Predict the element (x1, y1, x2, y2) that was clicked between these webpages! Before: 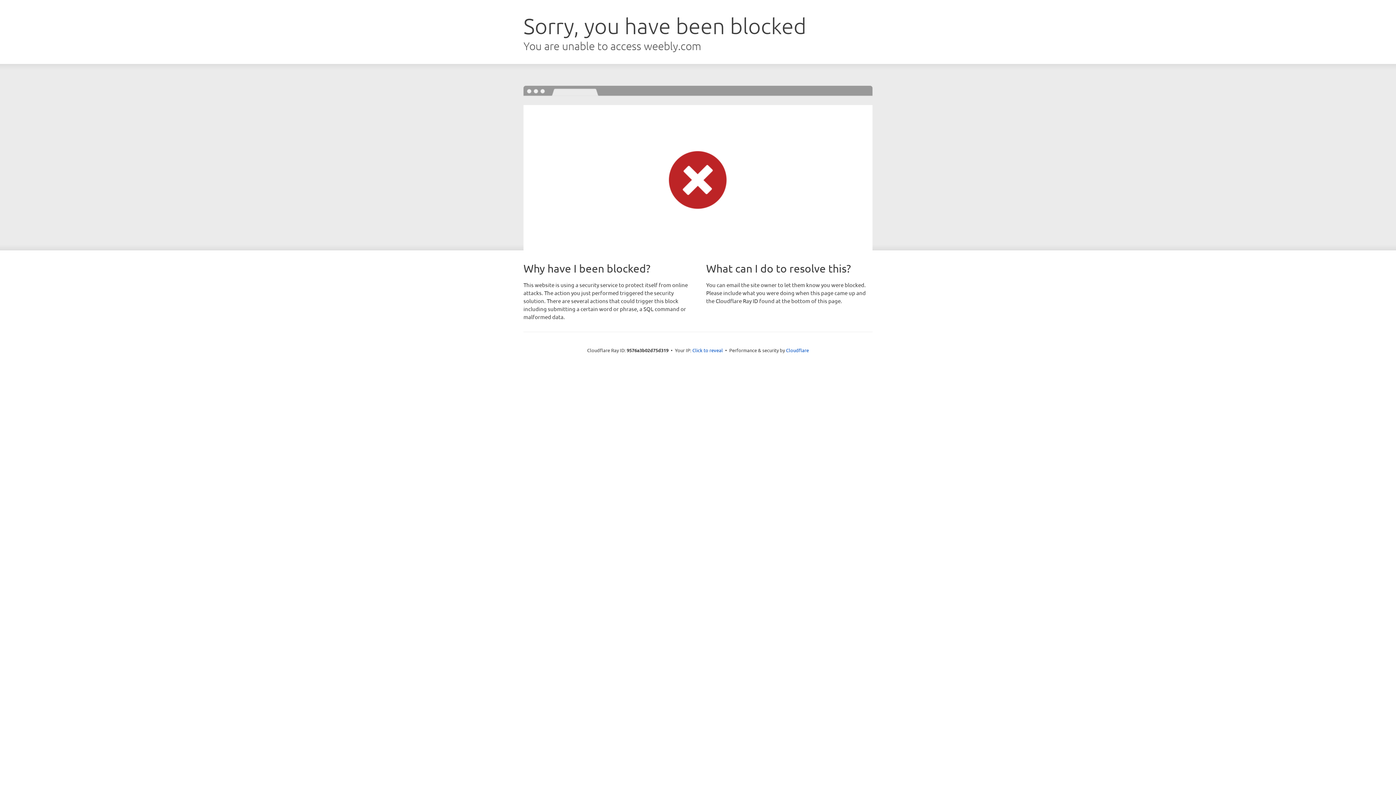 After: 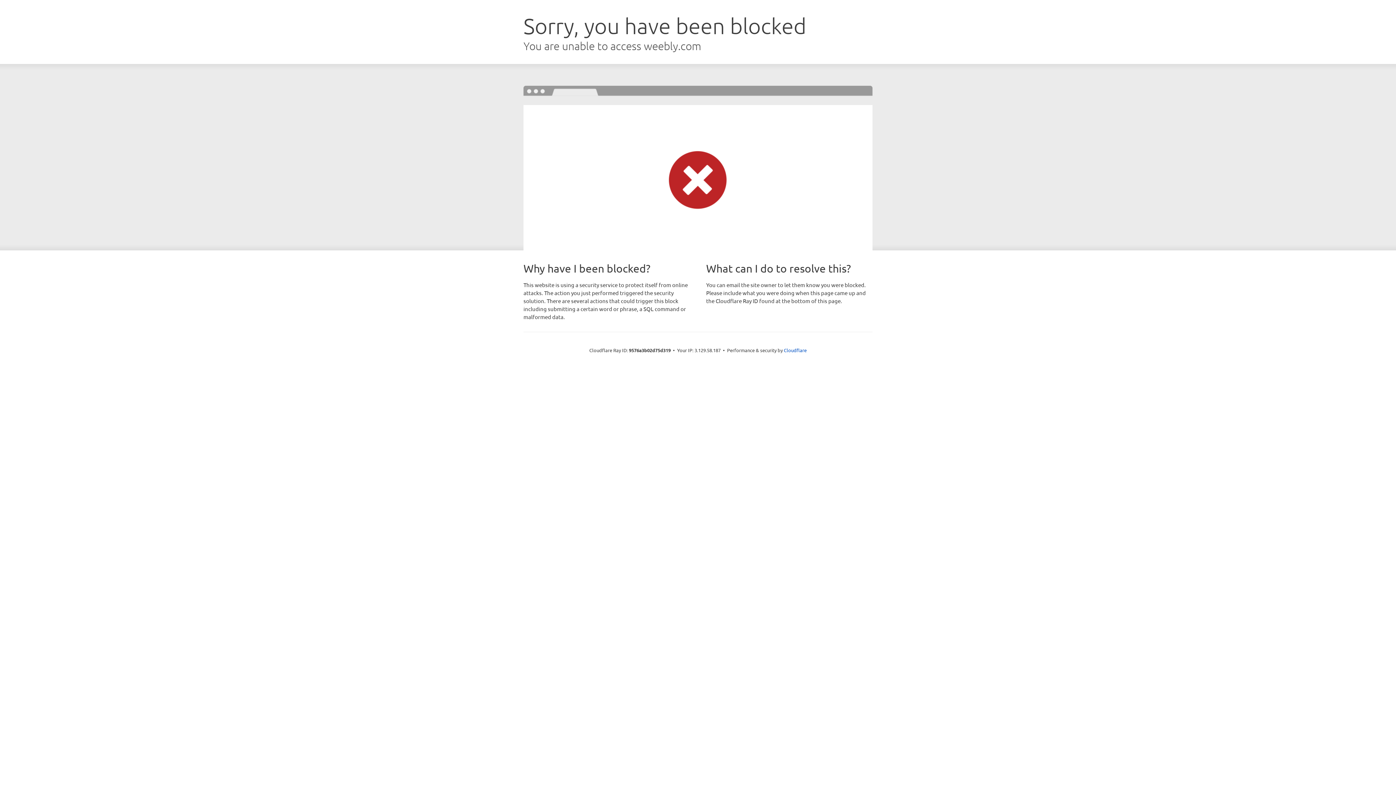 Action: bbox: (692, 346, 723, 353) label: Click to reveal